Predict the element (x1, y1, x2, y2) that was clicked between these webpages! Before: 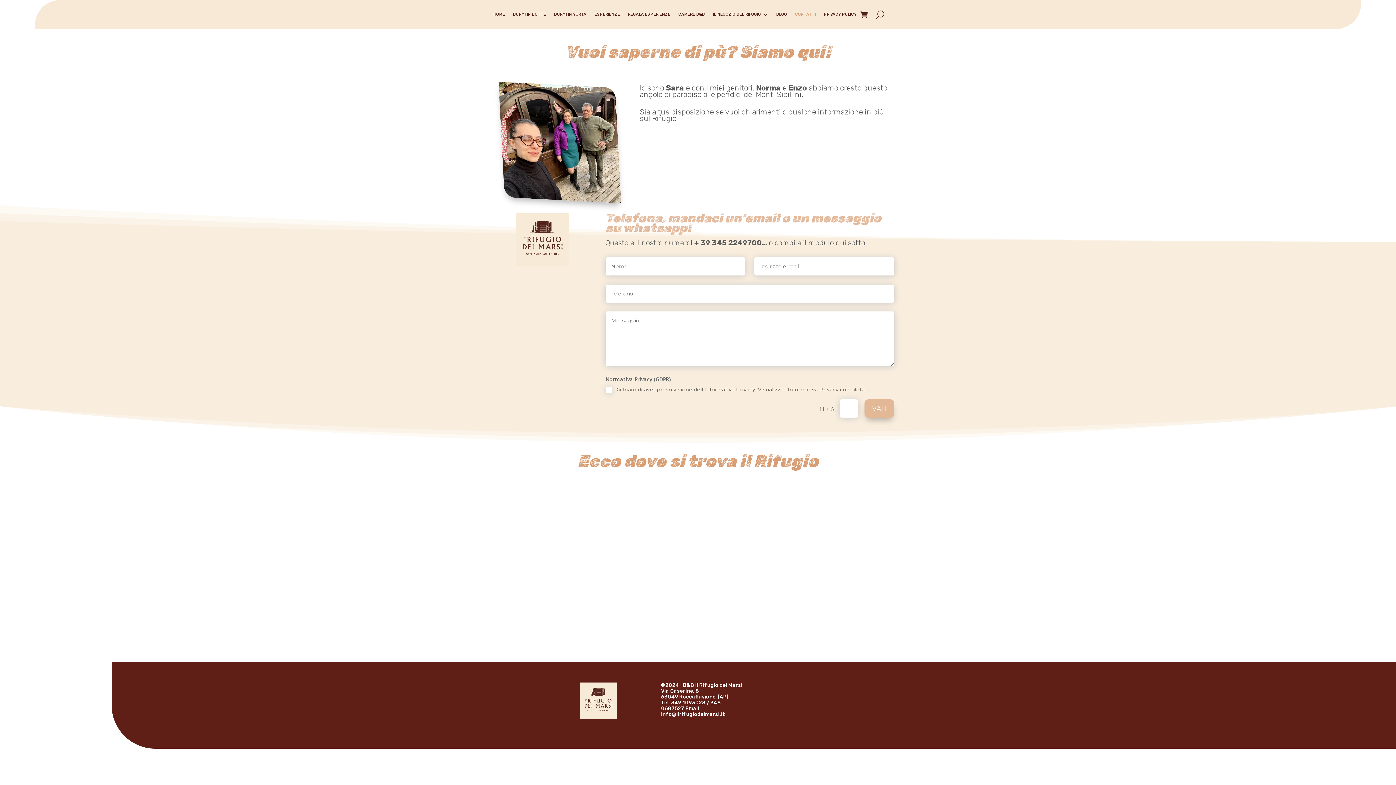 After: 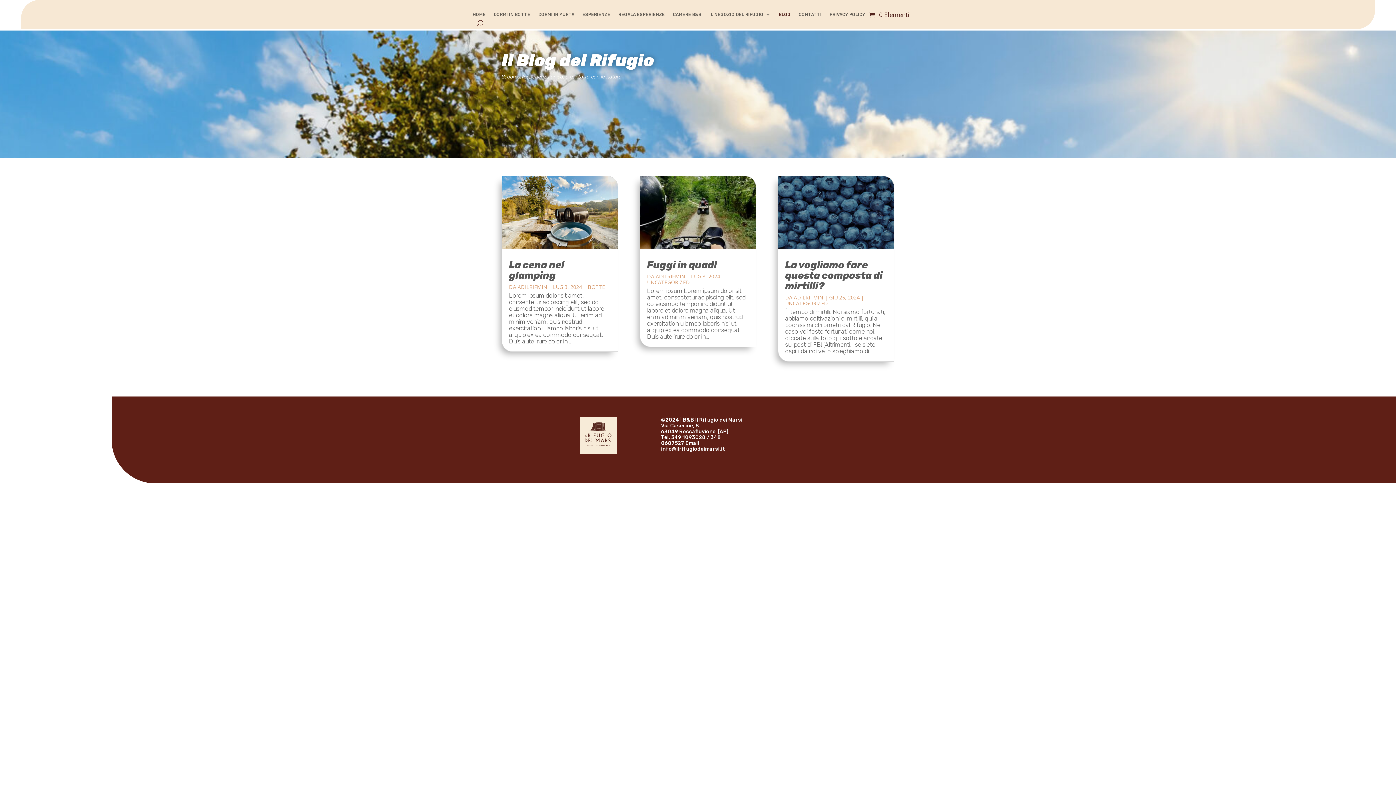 Action: bbox: (776, 12, 787, 20) label: BLOG